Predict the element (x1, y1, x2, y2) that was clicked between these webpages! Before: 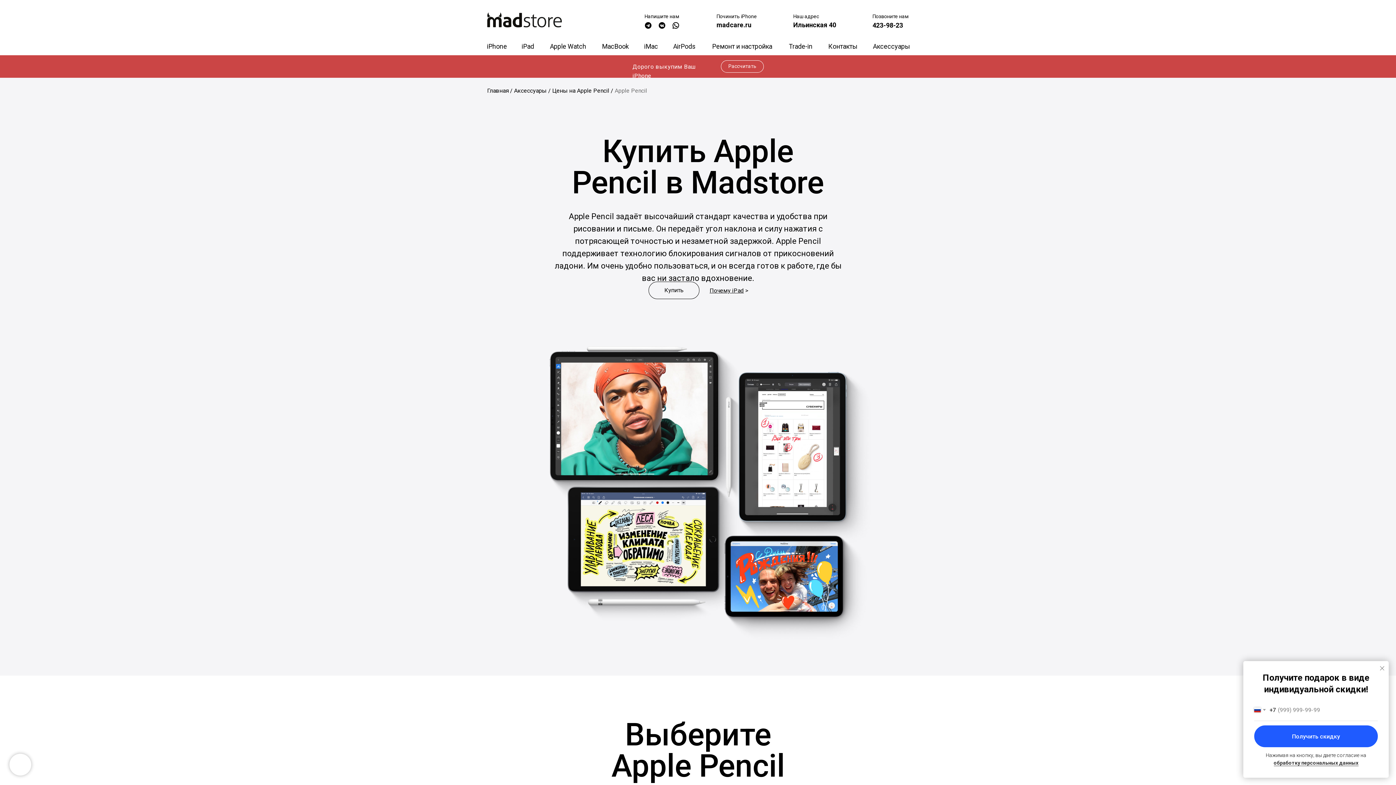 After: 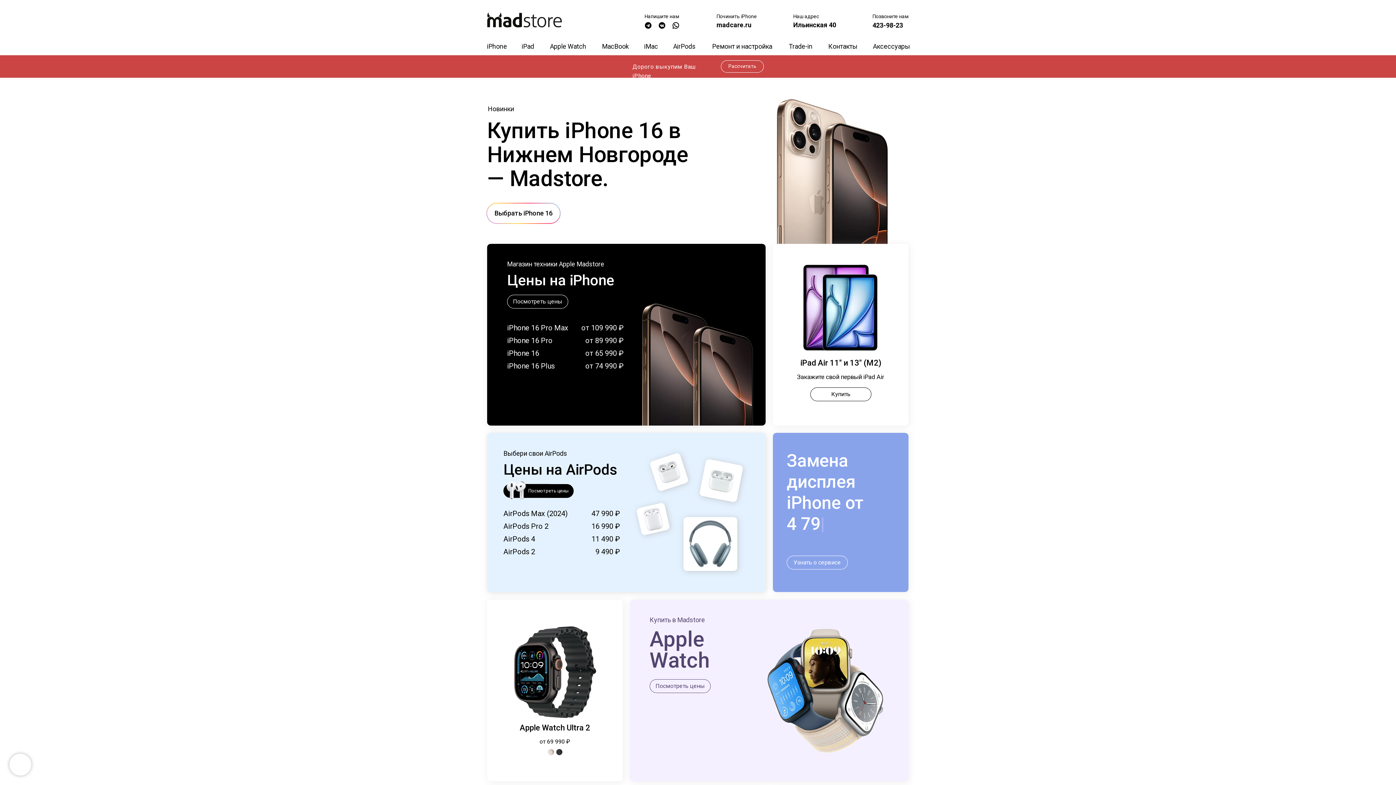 Action: bbox: (478, -4, 571, 43)